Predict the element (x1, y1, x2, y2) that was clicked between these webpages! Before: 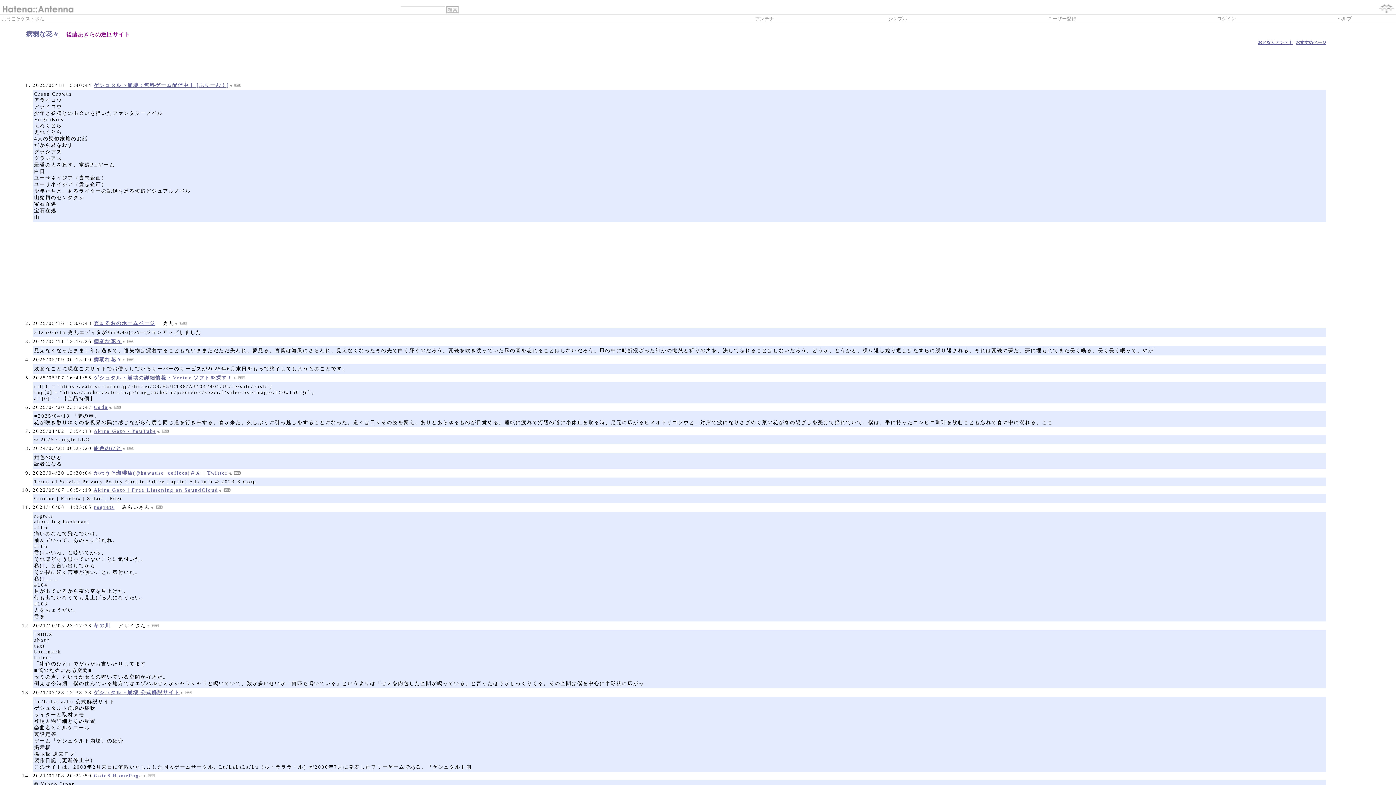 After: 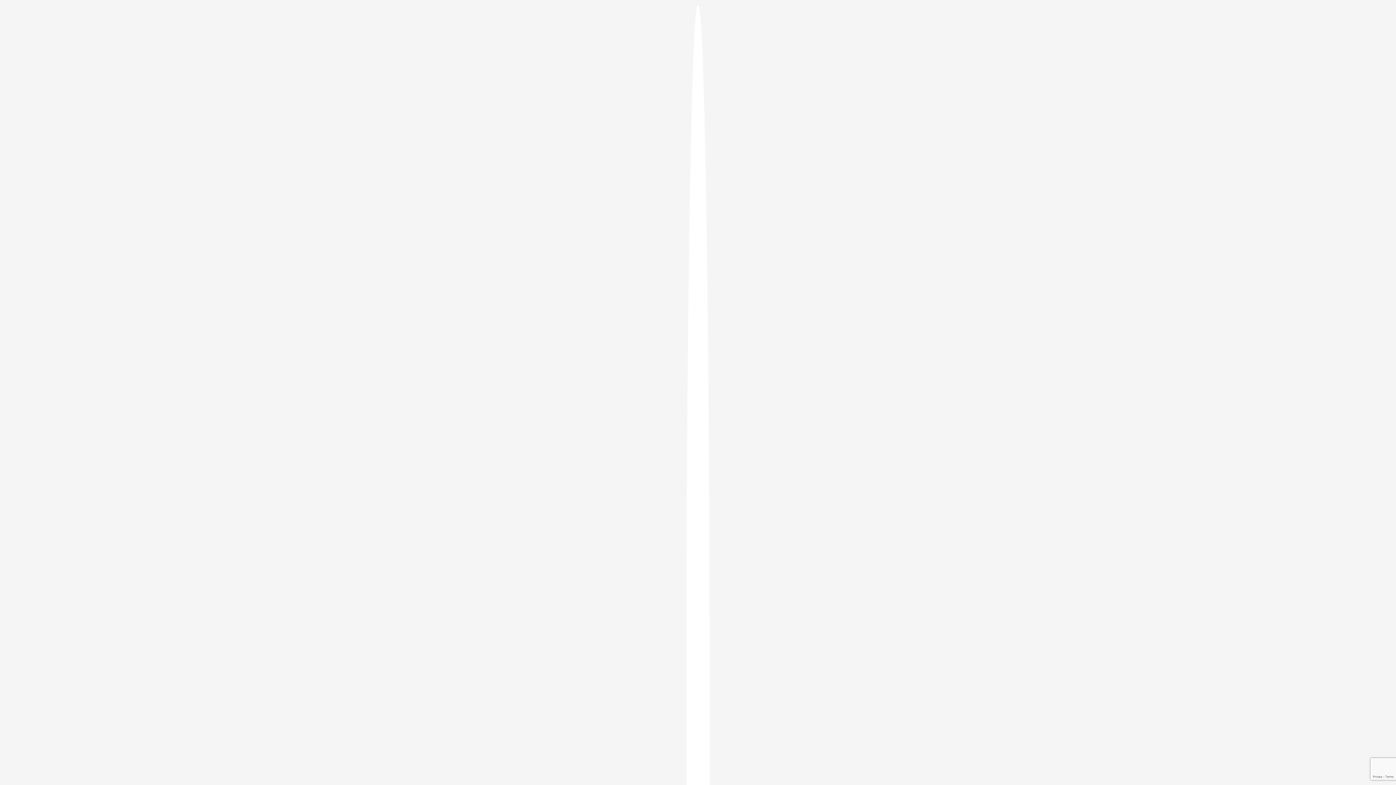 Action: label: ユーザー登録 bbox: (1048, 15, 1076, 21)